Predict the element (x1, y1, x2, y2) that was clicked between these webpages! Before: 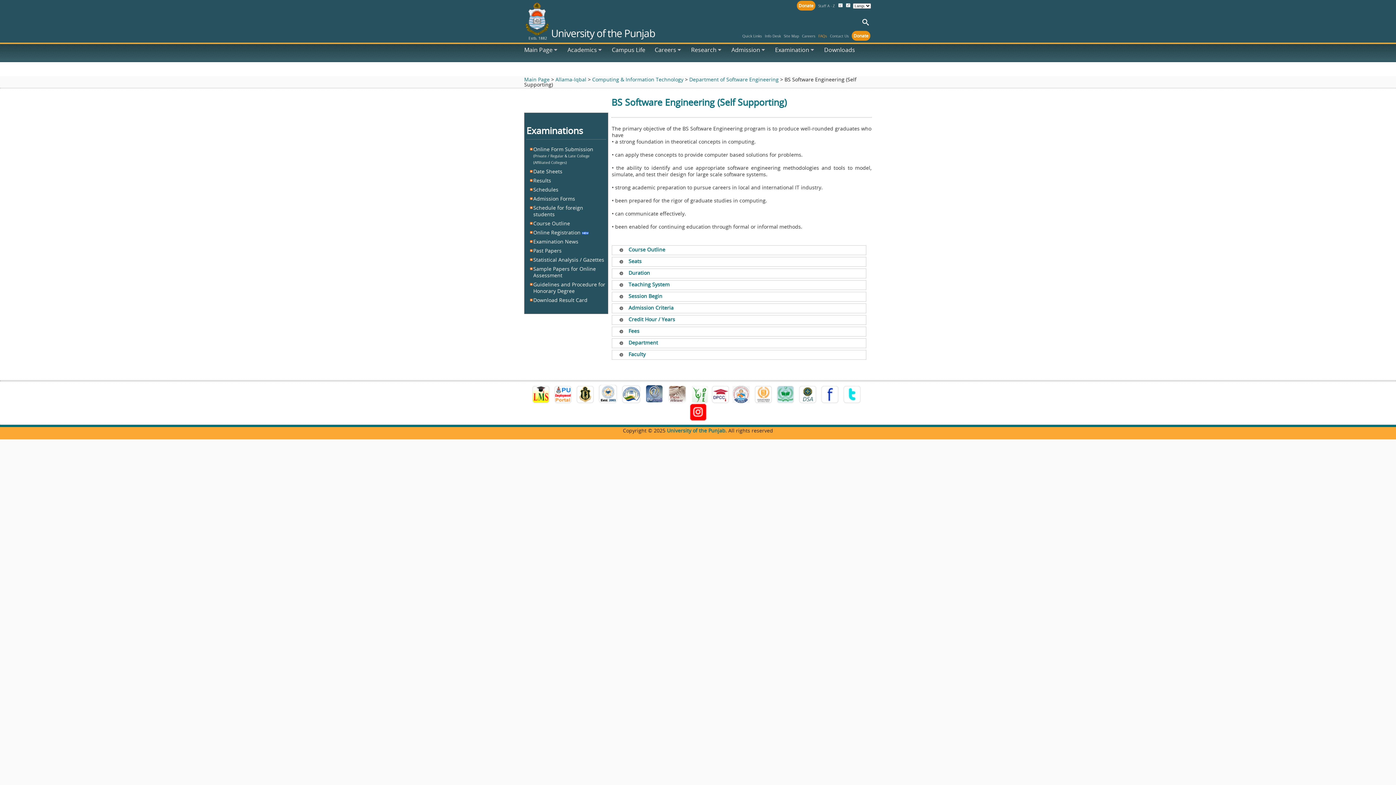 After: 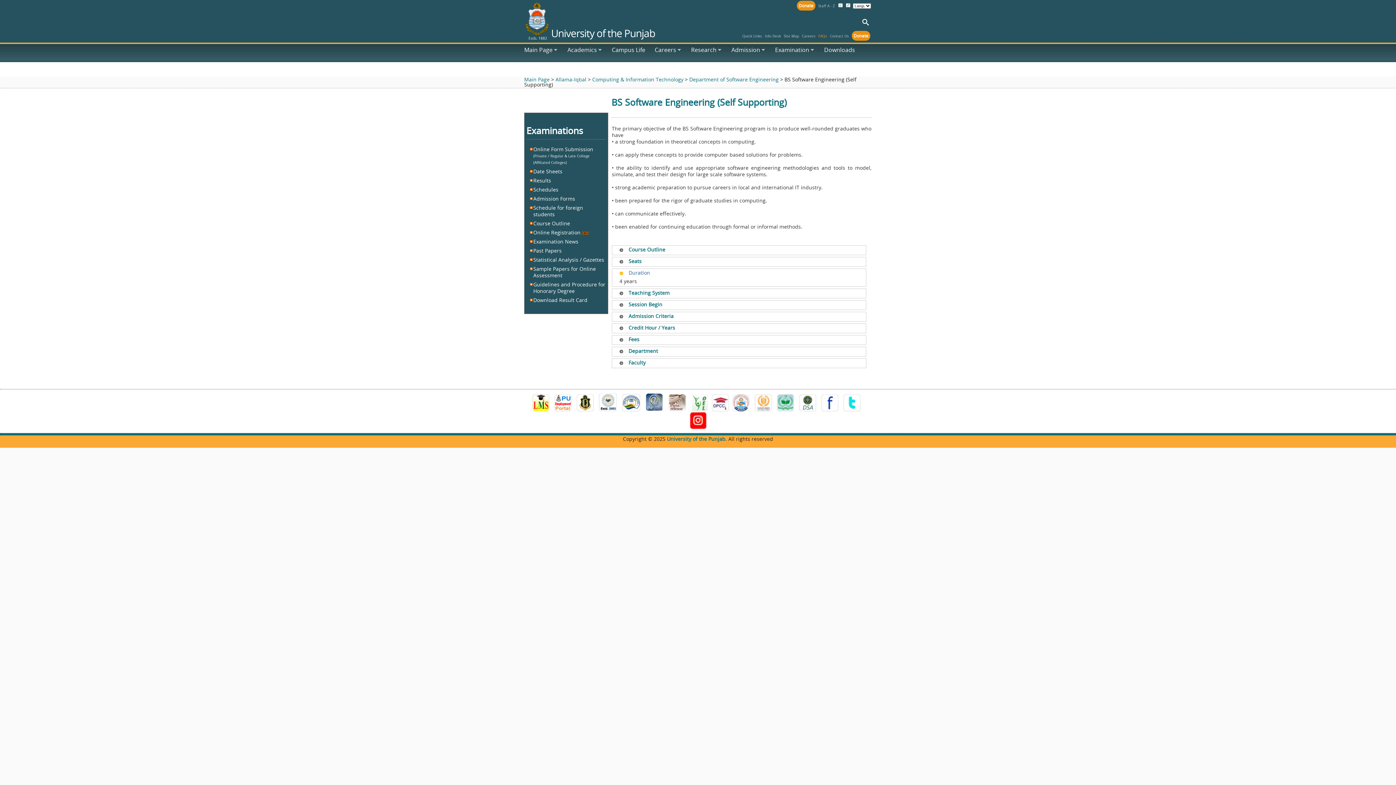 Action: bbox: (628, 269, 650, 276) label: Duration